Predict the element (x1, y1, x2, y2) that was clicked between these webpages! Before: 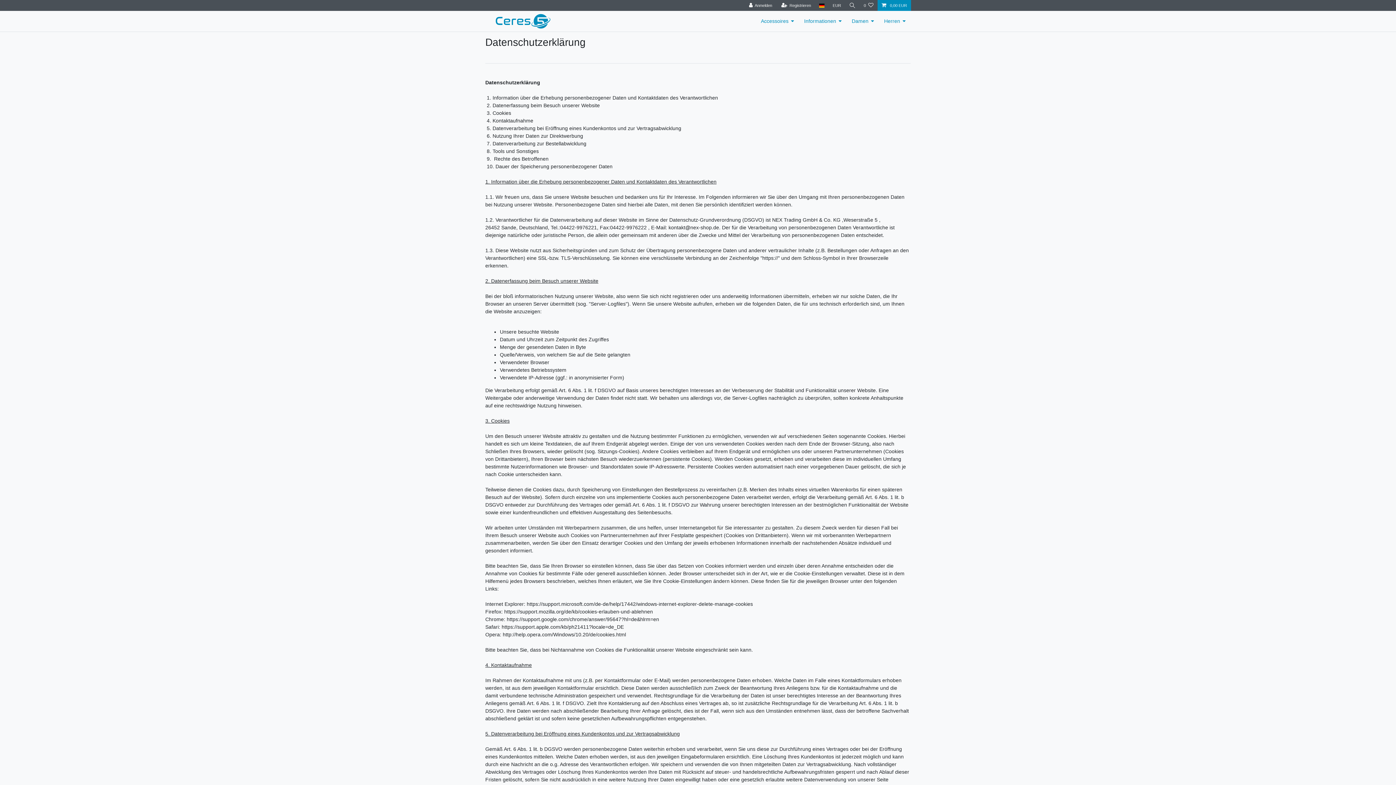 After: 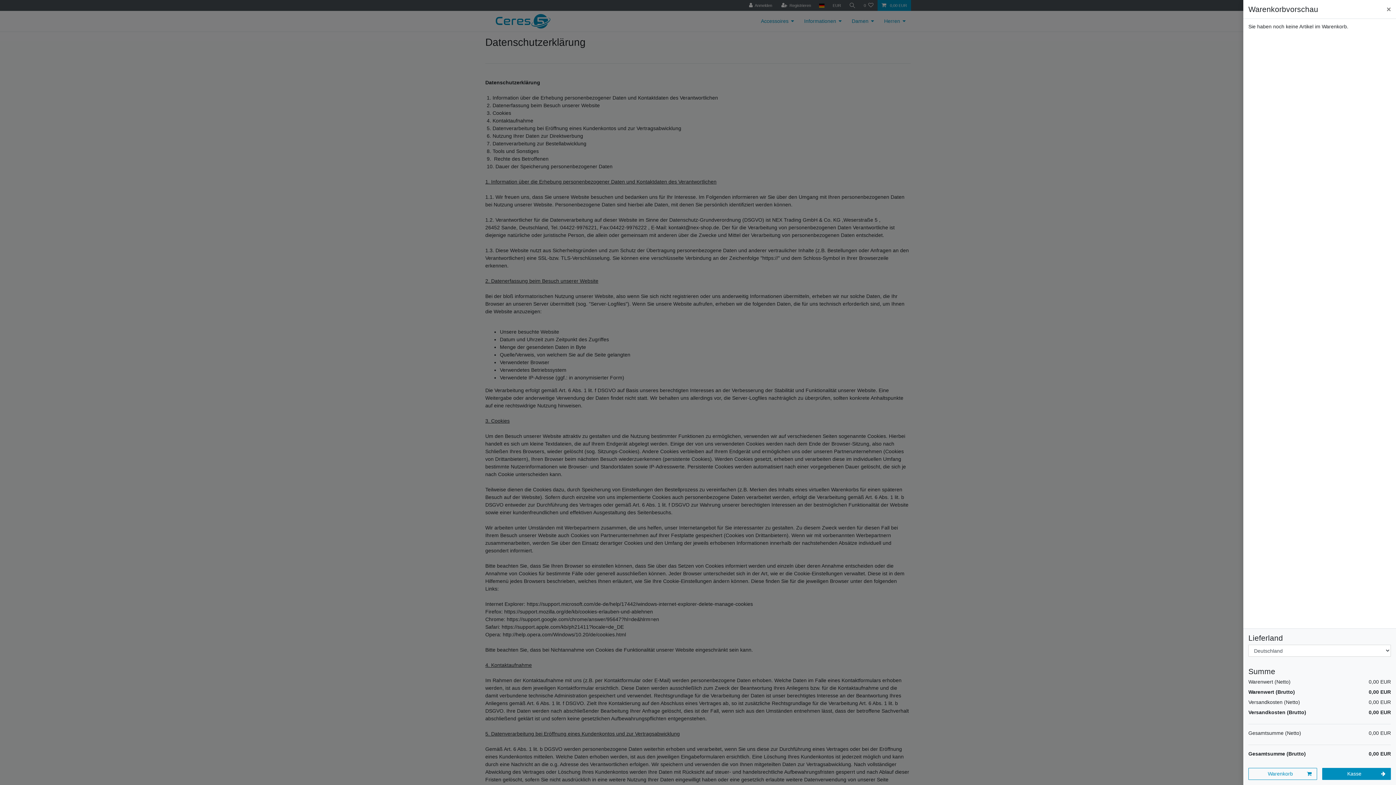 Action: label:  0,00 EUR bbox: (877, 0, 911, 10)